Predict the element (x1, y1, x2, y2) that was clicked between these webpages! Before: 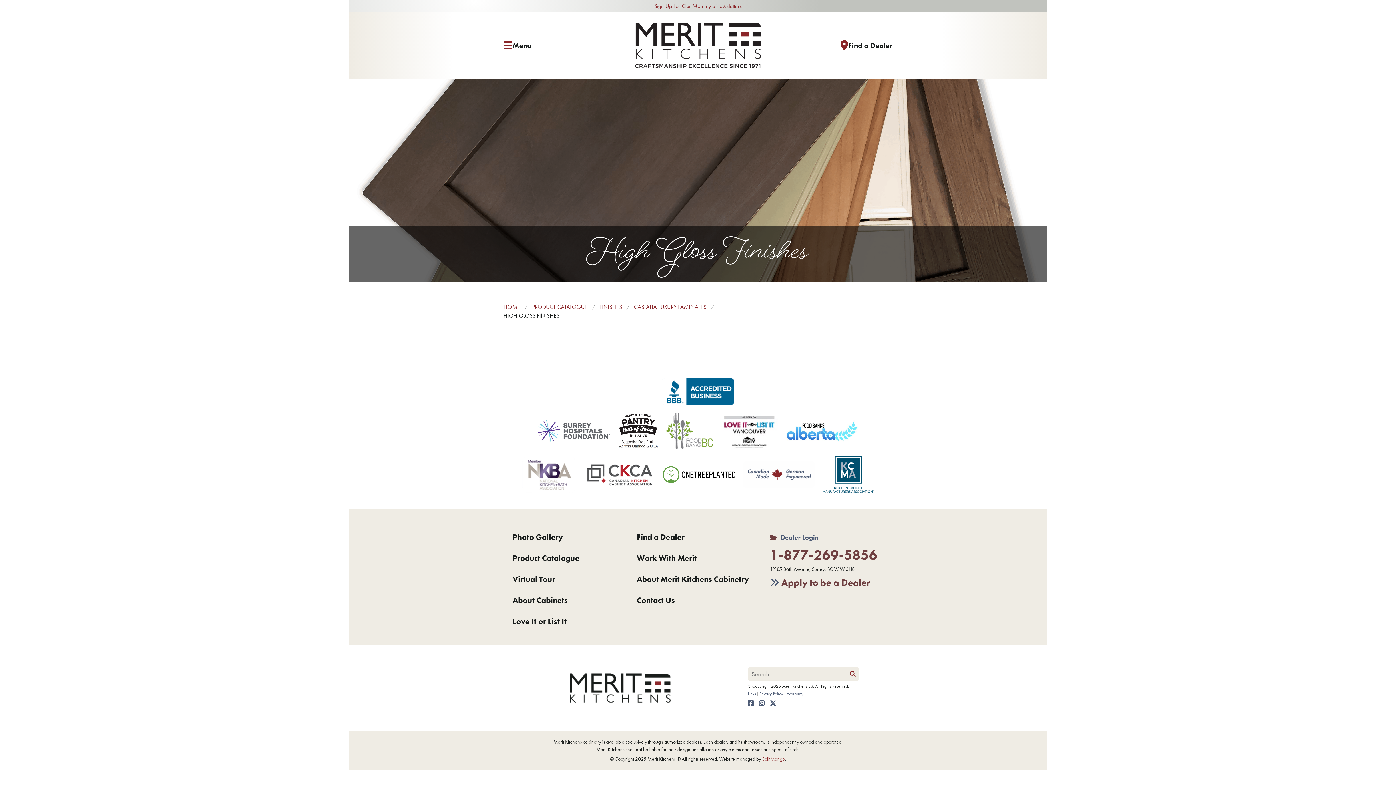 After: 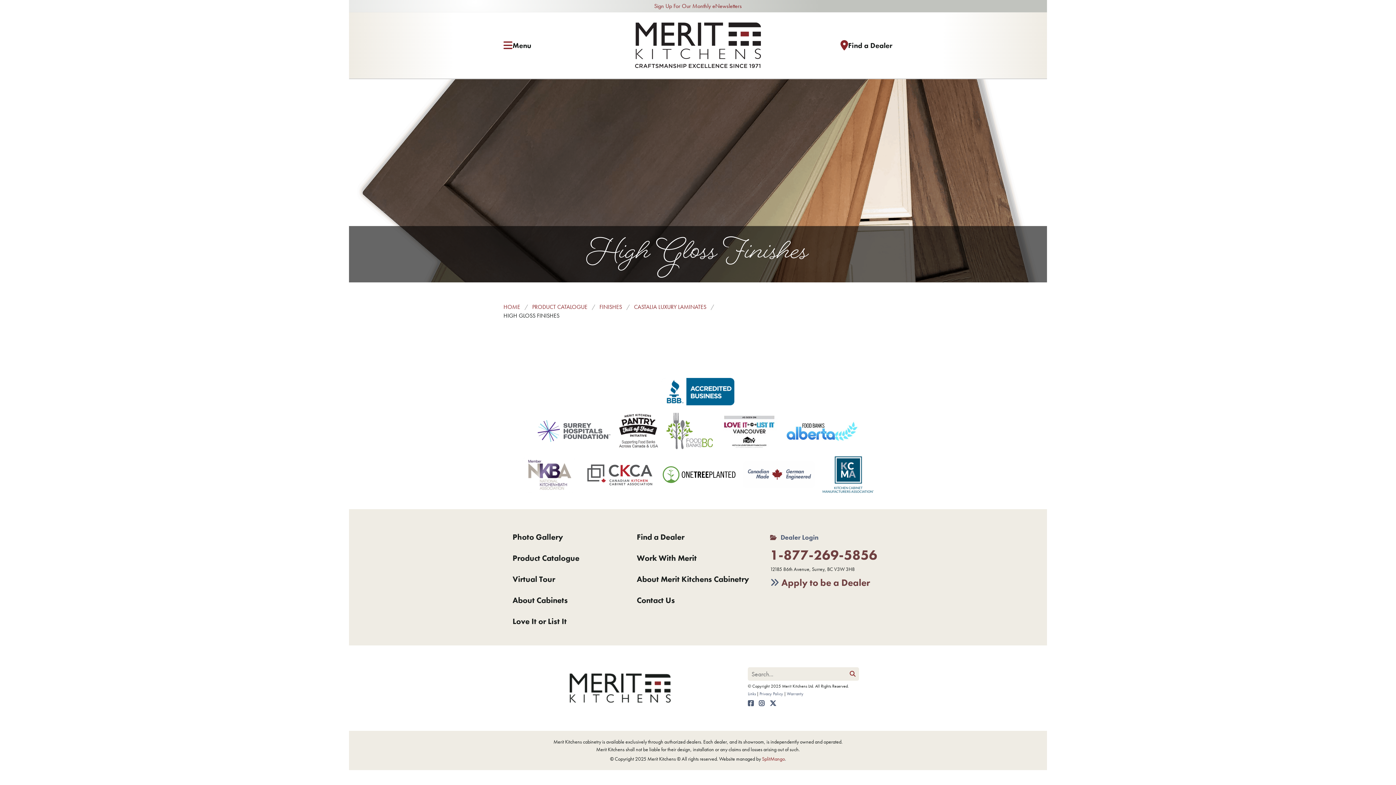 Action: bbox: (758, 700, 764, 707)